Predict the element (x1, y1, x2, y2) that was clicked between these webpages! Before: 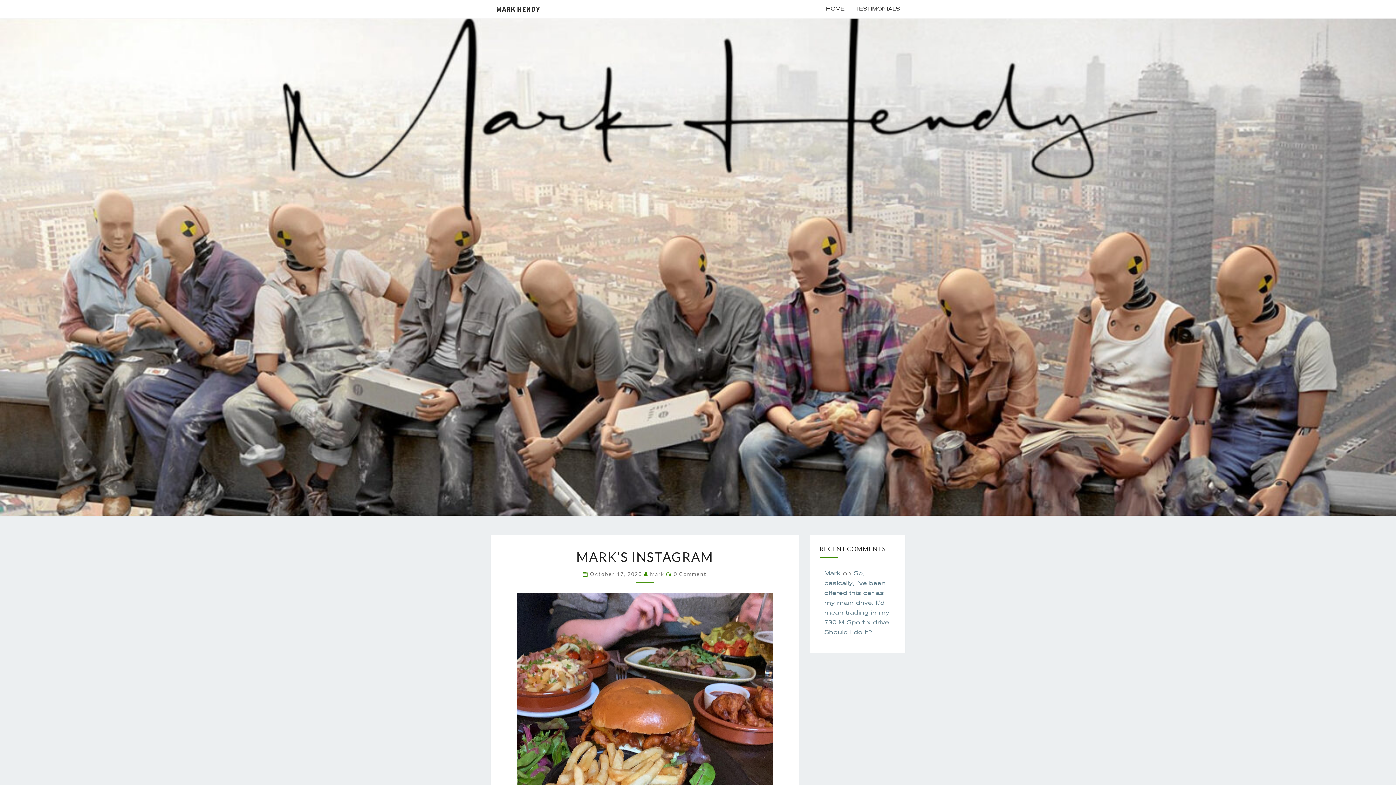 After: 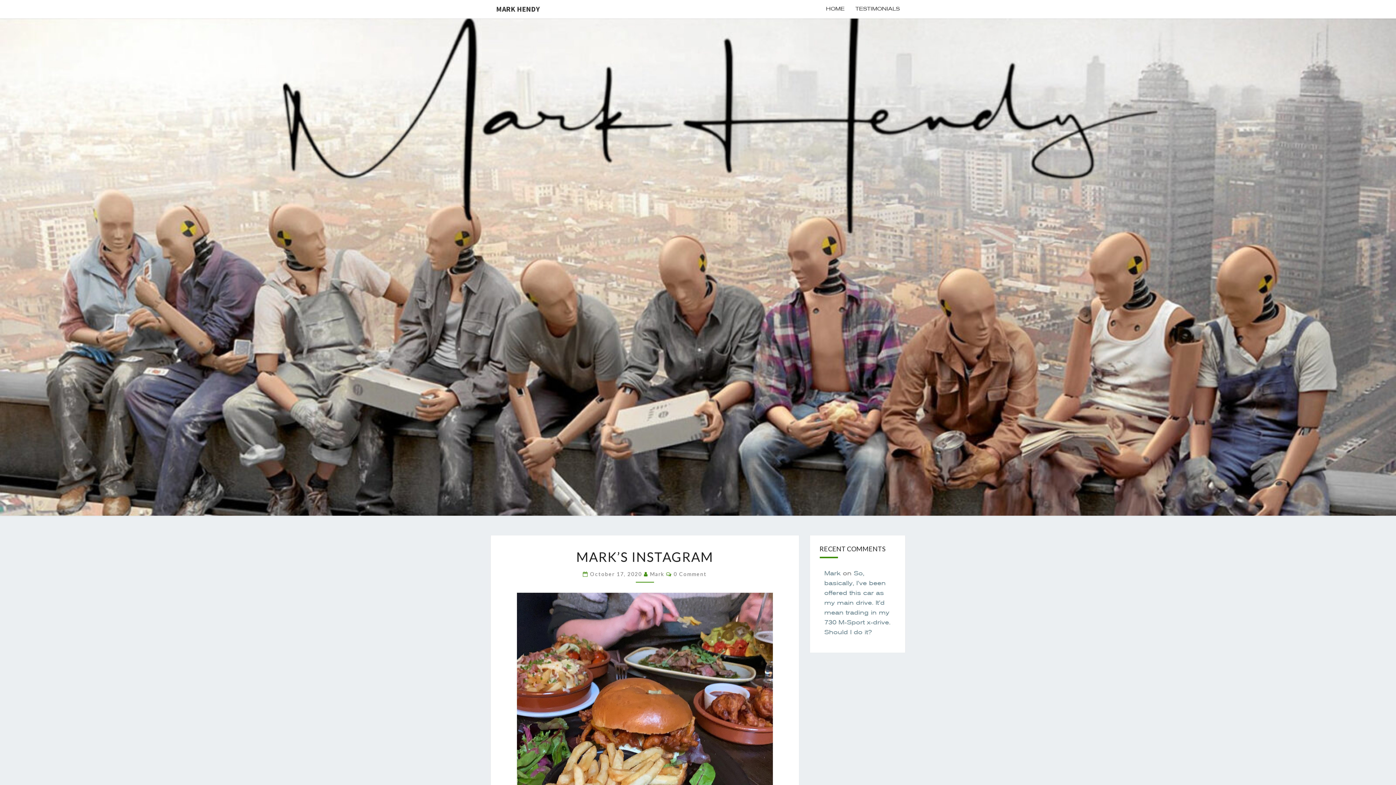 Action: bbox: (590, 571, 644, 577) label: October 17, 2020 